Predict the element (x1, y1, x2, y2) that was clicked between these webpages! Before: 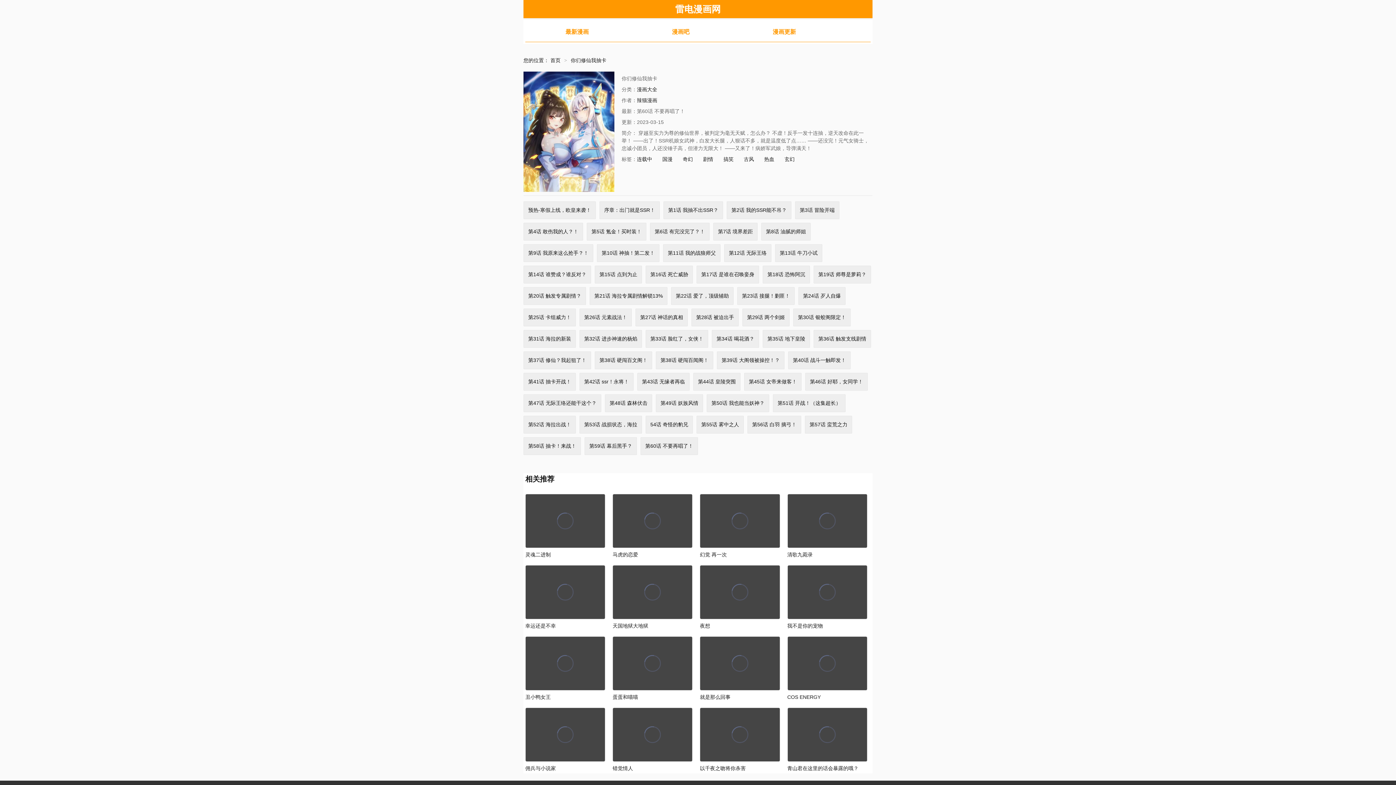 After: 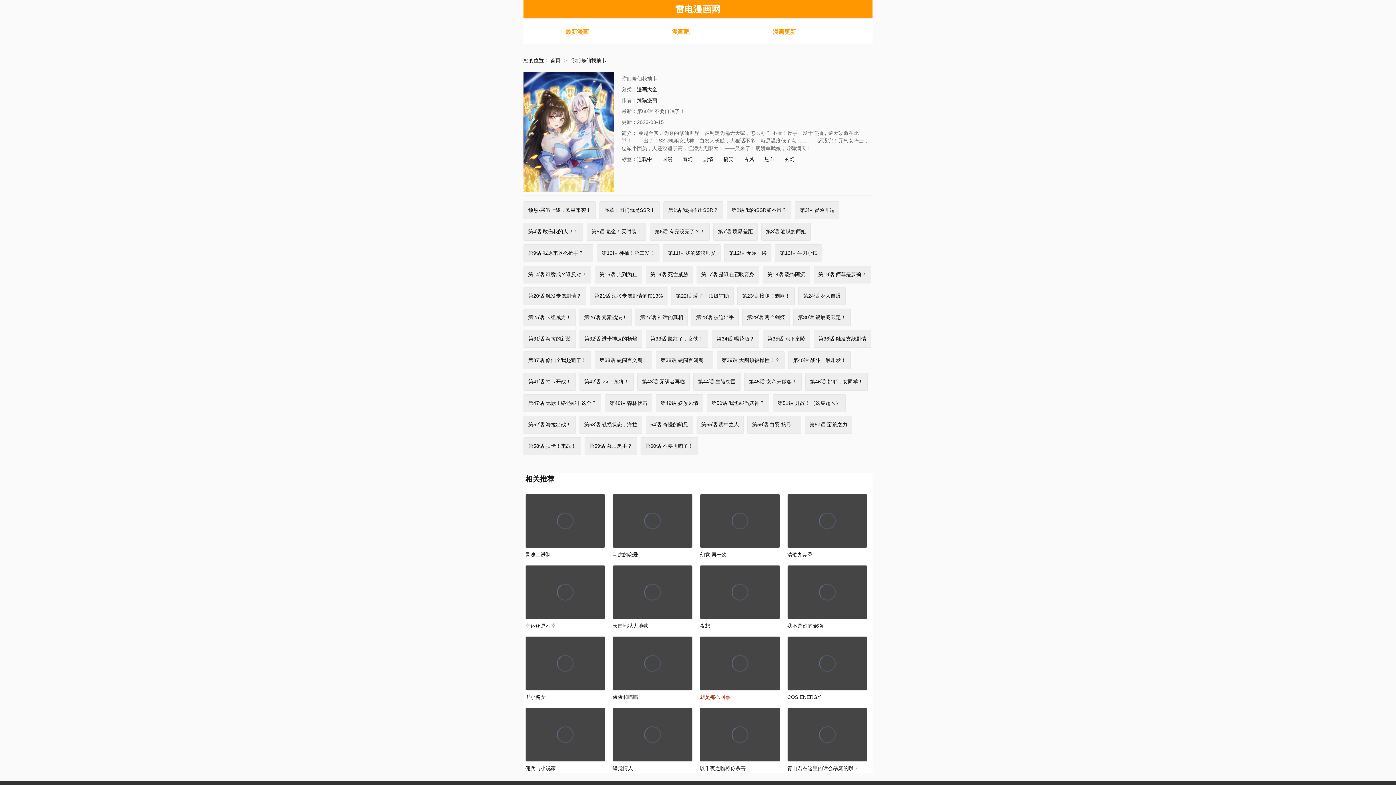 Action: bbox: (700, 694, 730, 700) label: 就是那么回事